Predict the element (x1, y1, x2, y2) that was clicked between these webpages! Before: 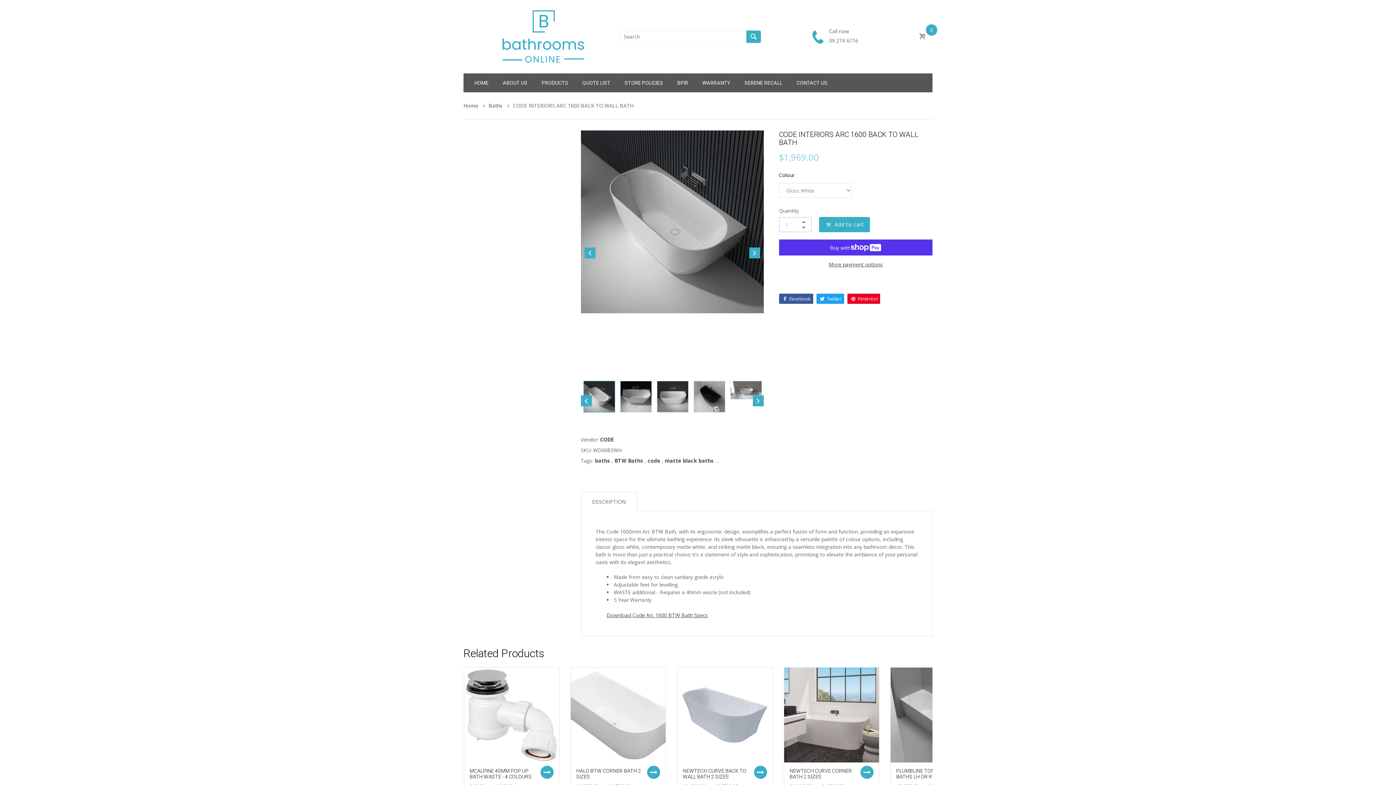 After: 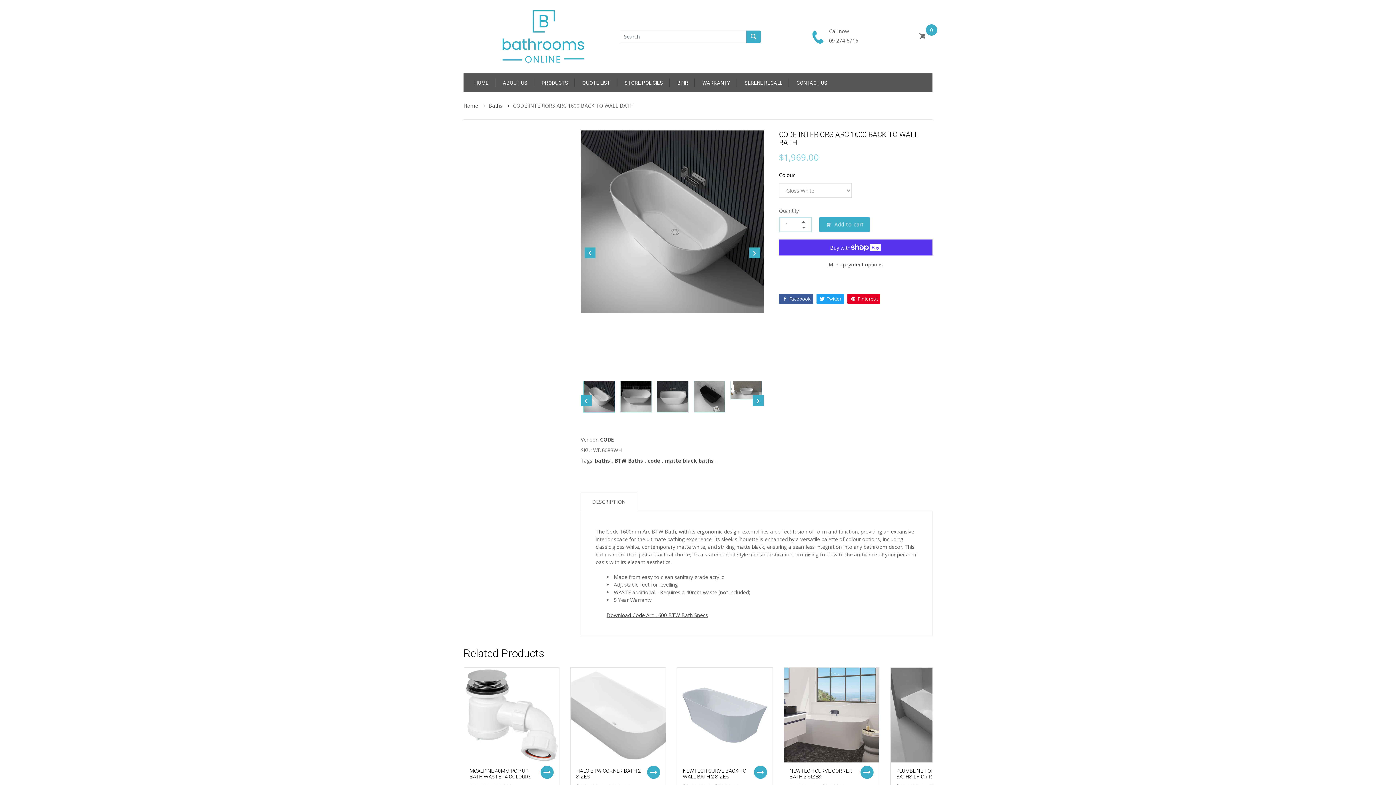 Action: bbox: (1369, 760, 1390, 781)